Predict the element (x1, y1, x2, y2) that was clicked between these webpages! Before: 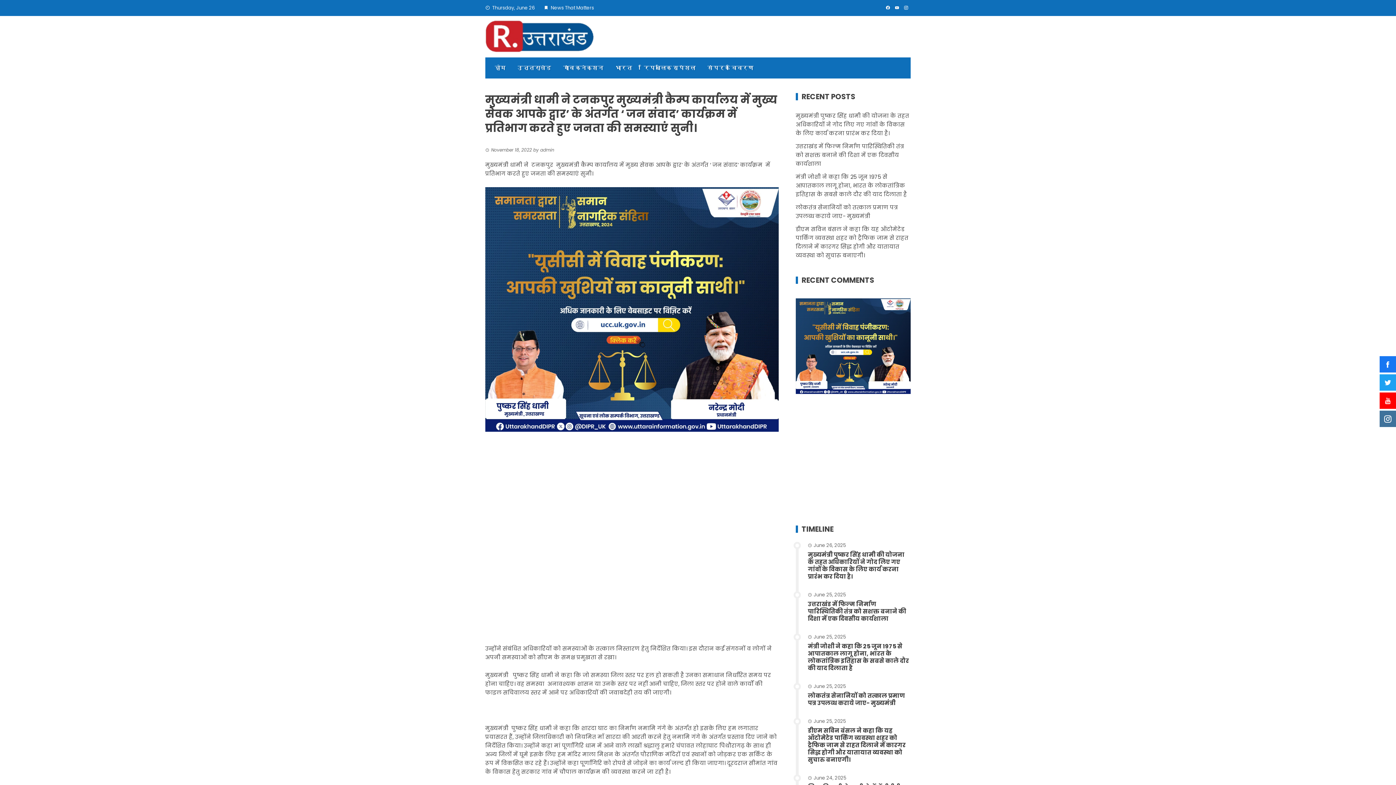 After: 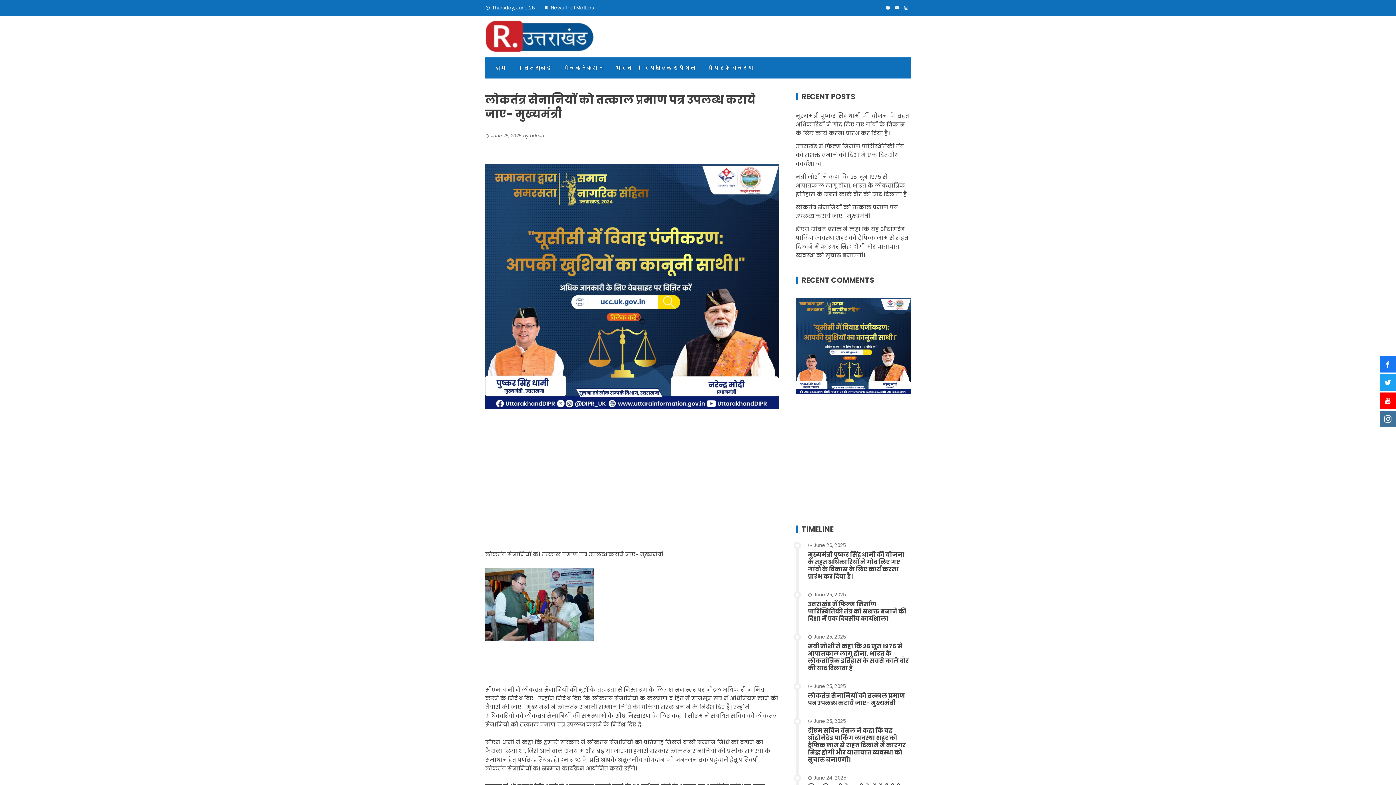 Action: label: लोकतंत्र सेनानियों को तत्काल प्रमाण पत्र उपलब्ध कराये जाए- मुख्यमंत्री   bbox: (808, 692, 905, 707)